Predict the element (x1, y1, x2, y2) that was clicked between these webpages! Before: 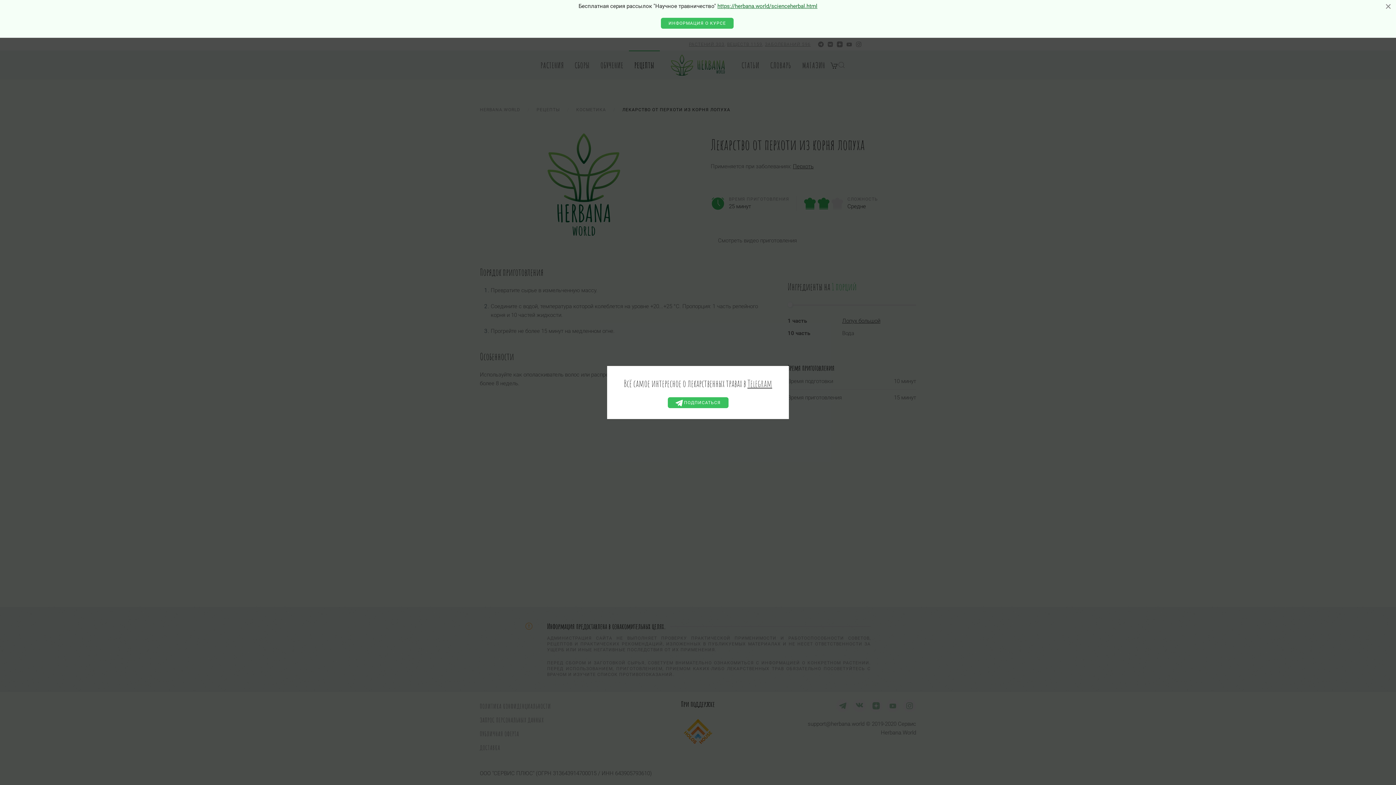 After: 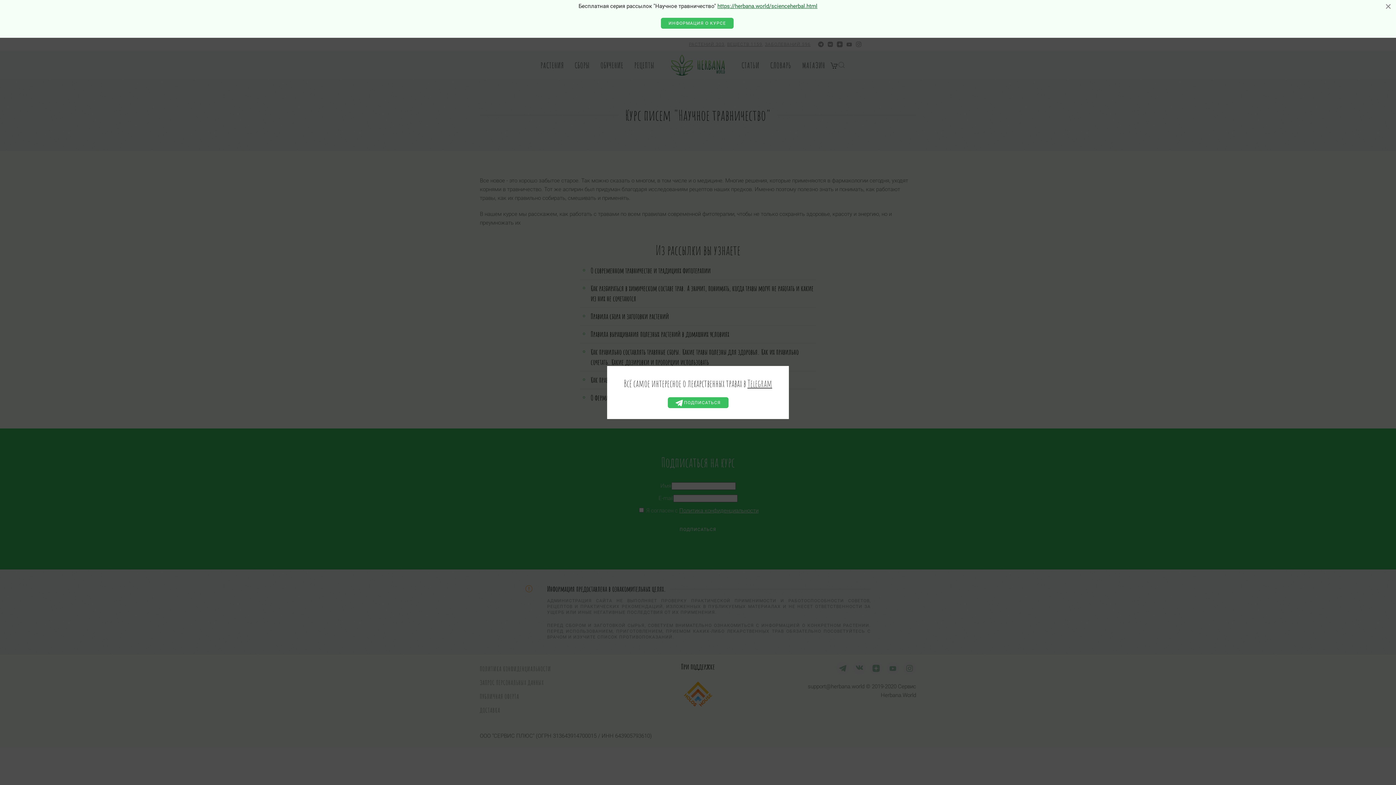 Action: label: ИНФОРМАЦИЯ О КУРСЕ bbox: (661, 17, 733, 28)